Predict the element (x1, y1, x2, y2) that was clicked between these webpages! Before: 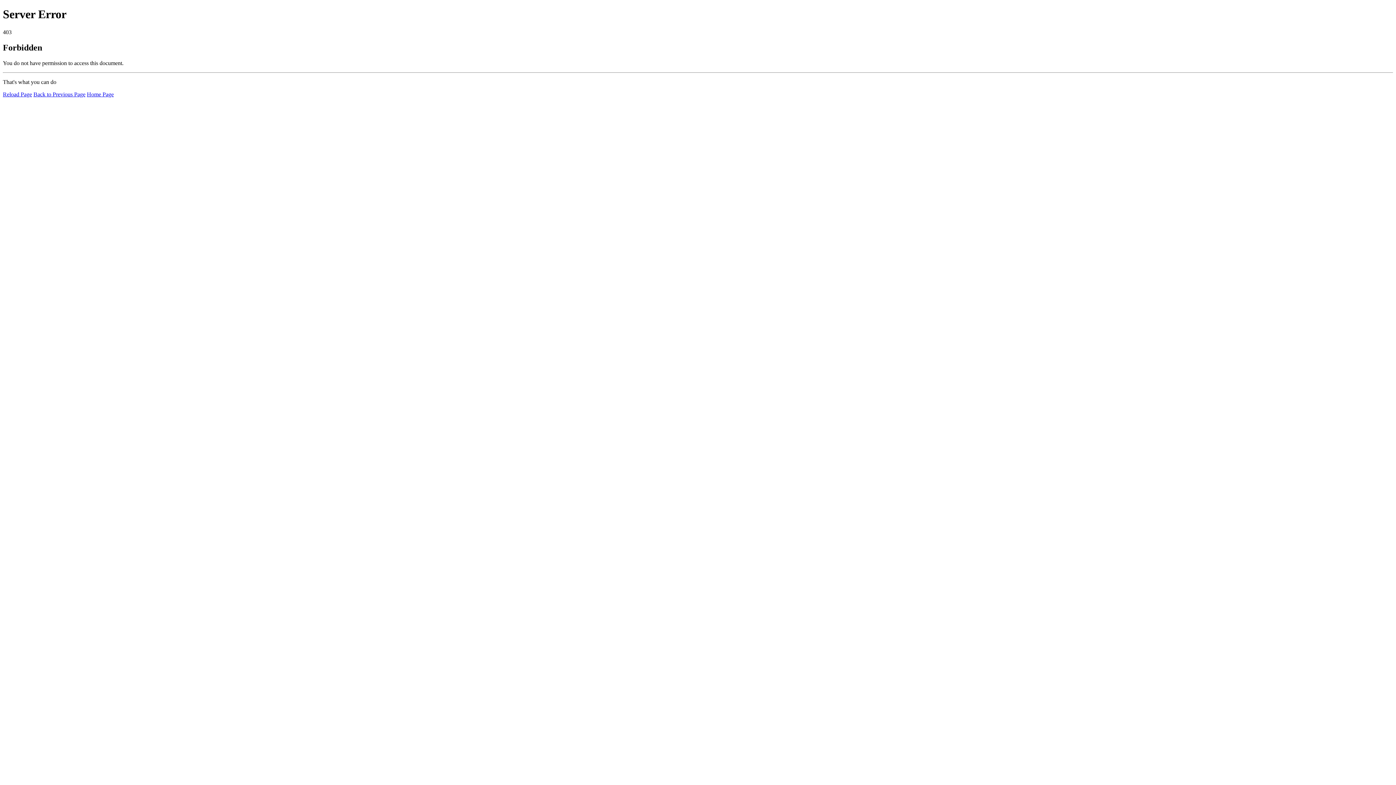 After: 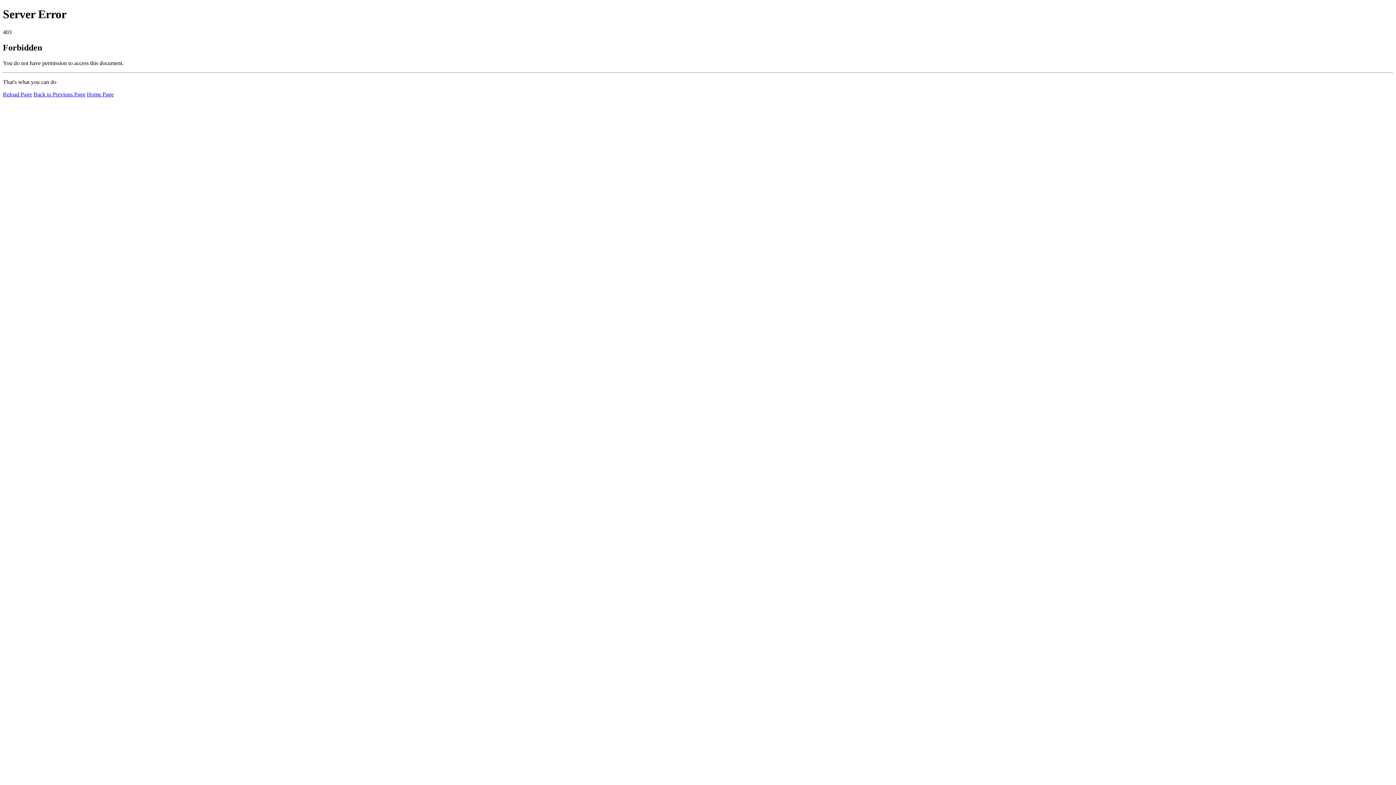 Action: bbox: (2, 91, 32, 97) label: Reload Page